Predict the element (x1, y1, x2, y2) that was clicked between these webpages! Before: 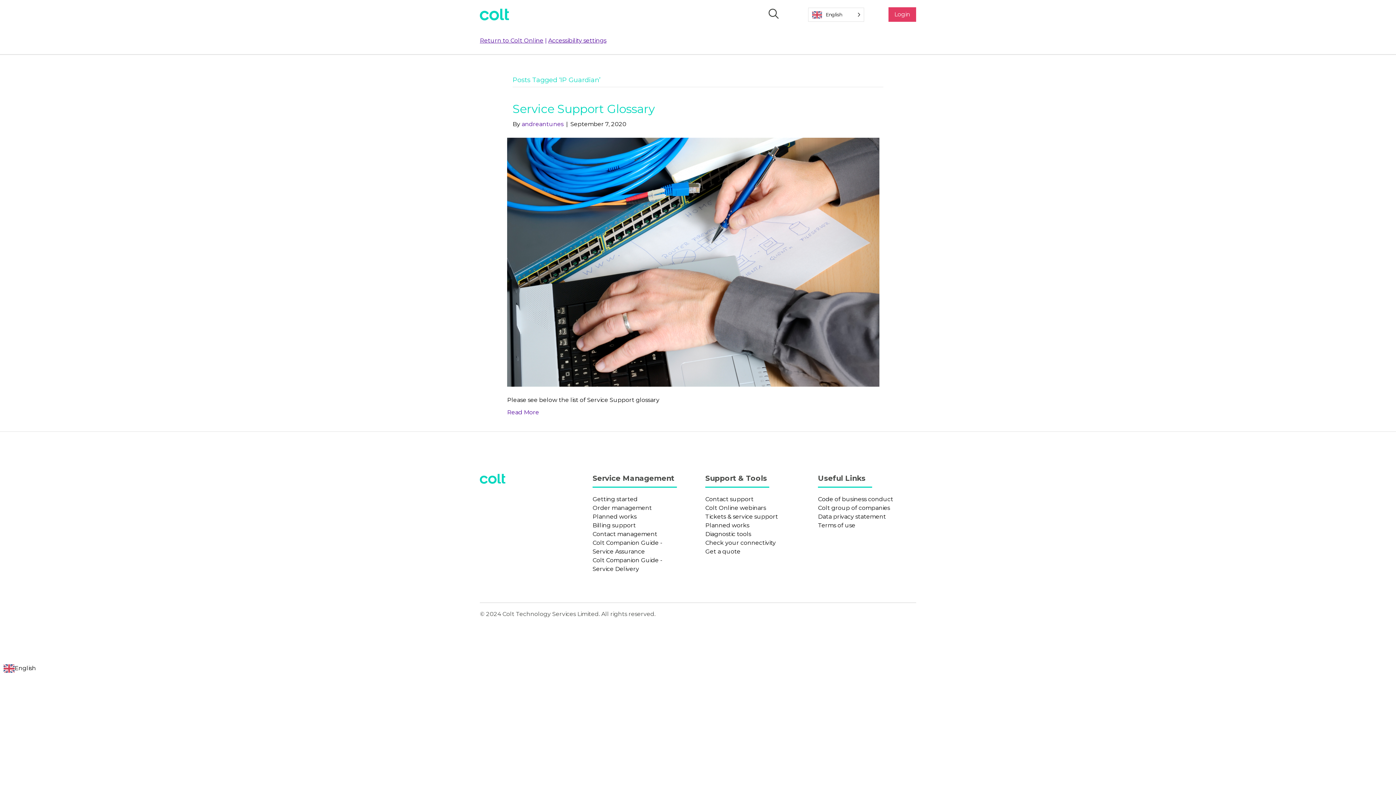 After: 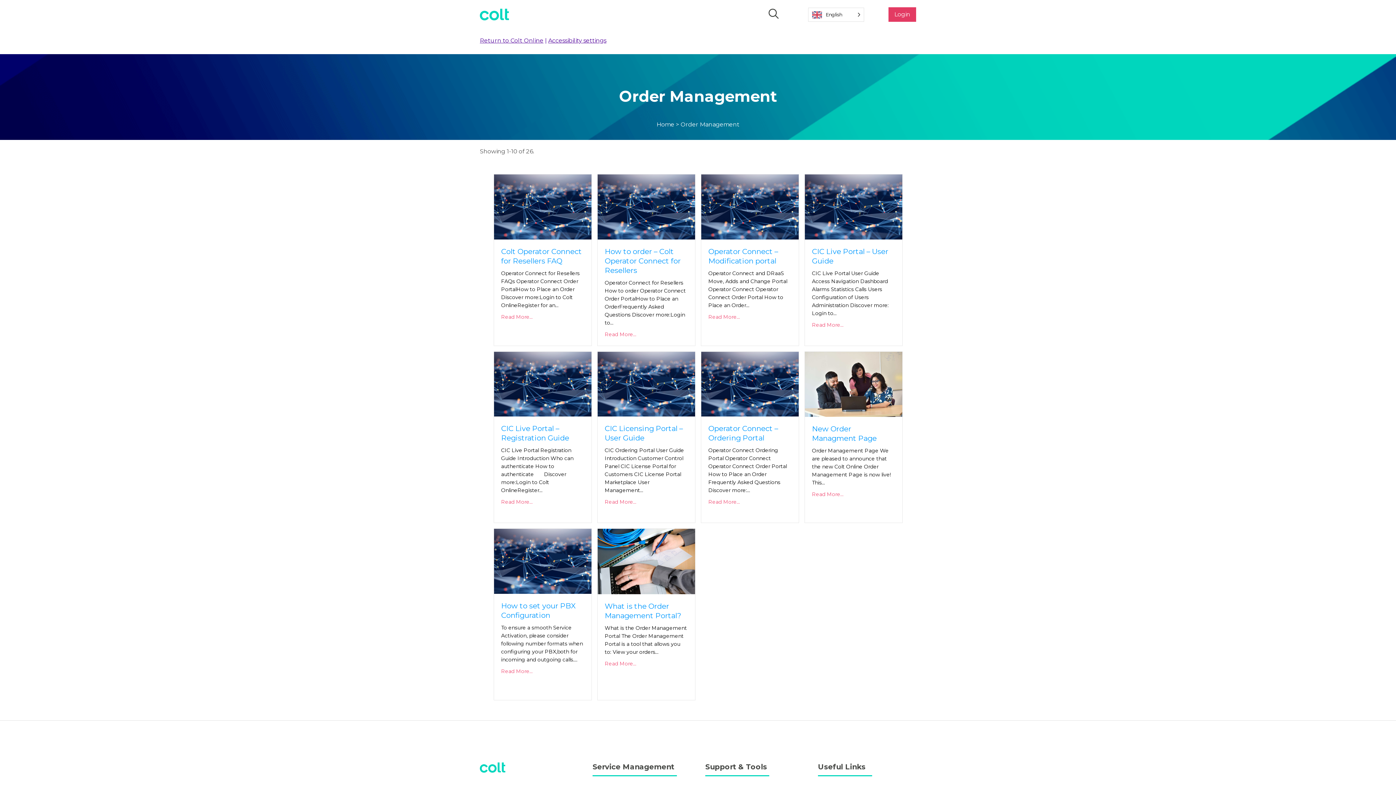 Action: bbox: (592, 504, 652, 511) label: Order management